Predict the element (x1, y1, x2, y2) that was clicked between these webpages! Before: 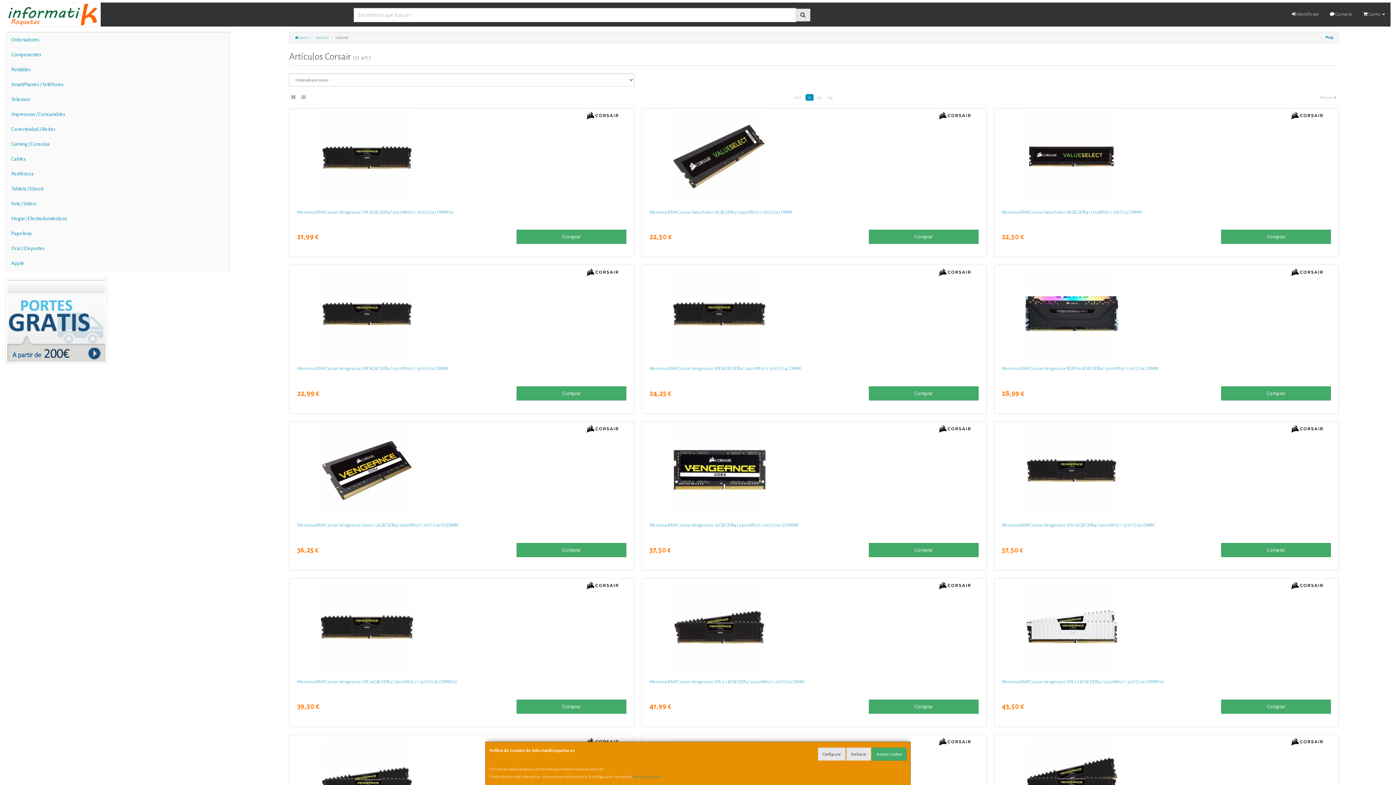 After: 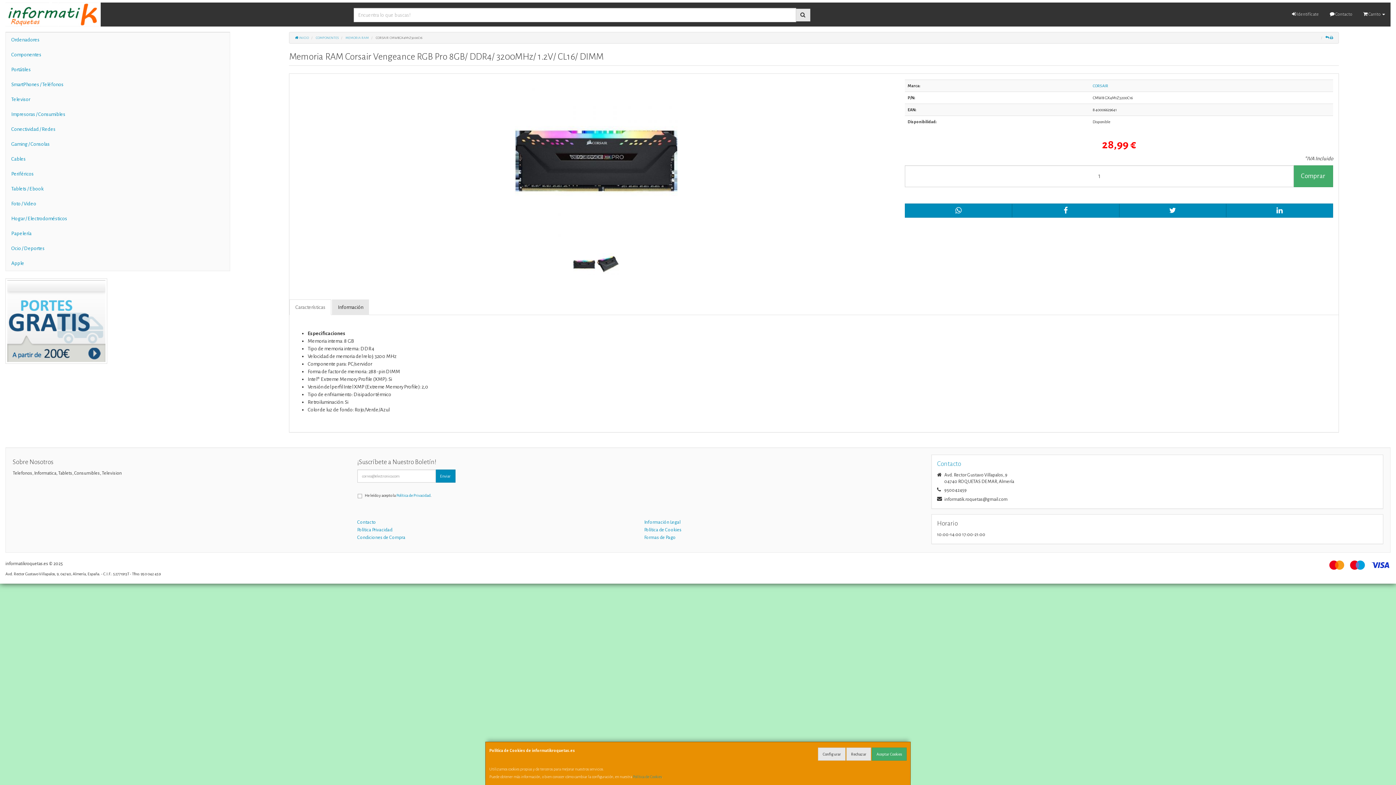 Action: bbox: (1021, 267, 1311, 360)